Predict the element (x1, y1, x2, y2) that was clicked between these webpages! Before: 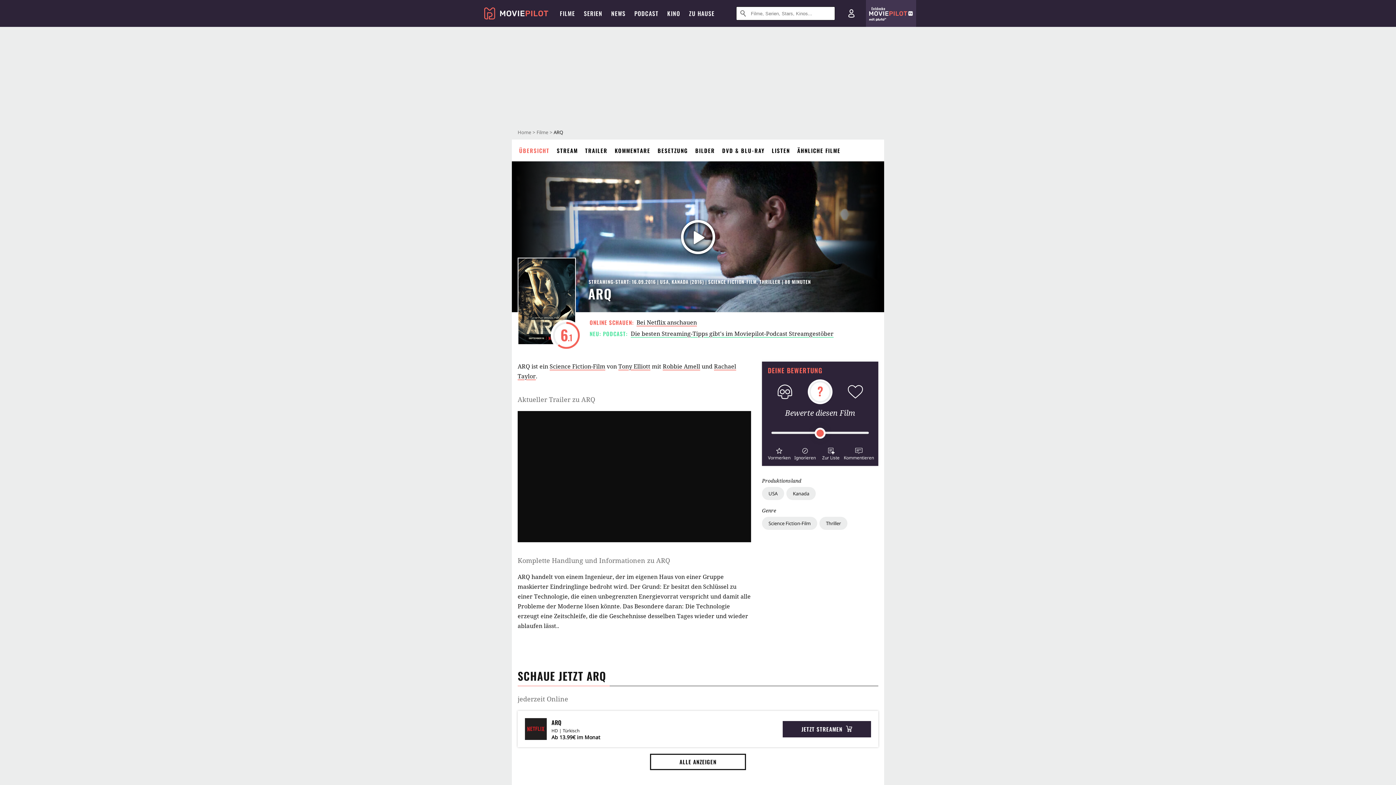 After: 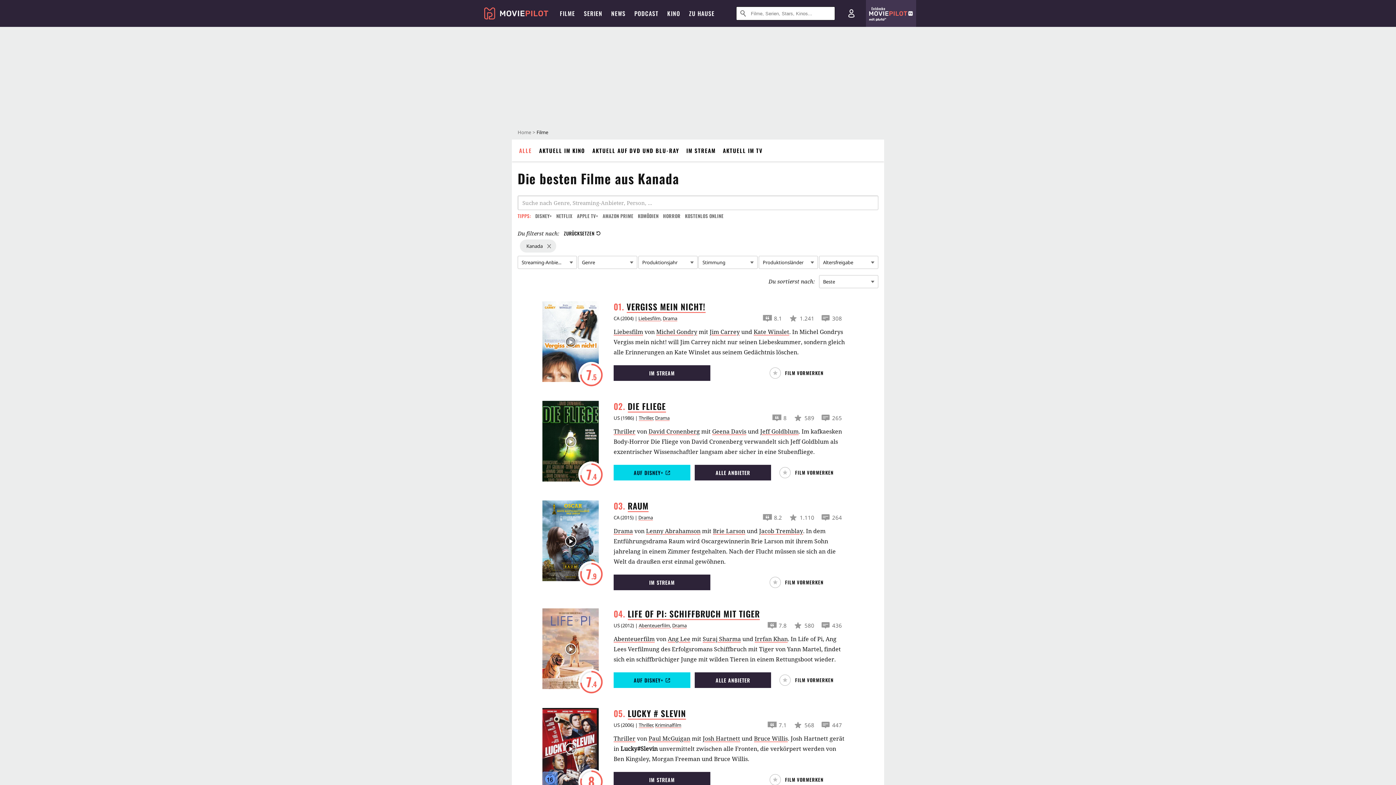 Action: label: KANADA bbox: (686, 278, 708, 284)